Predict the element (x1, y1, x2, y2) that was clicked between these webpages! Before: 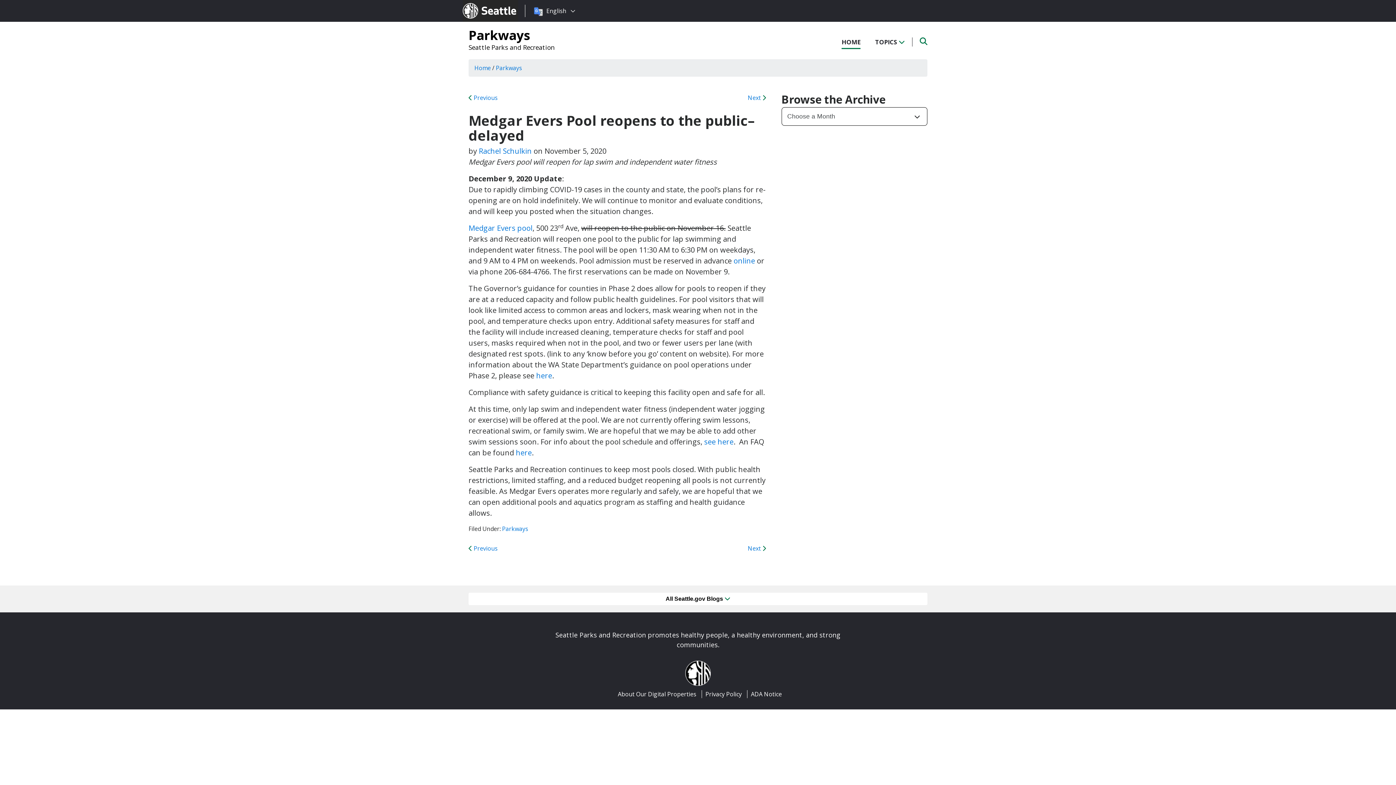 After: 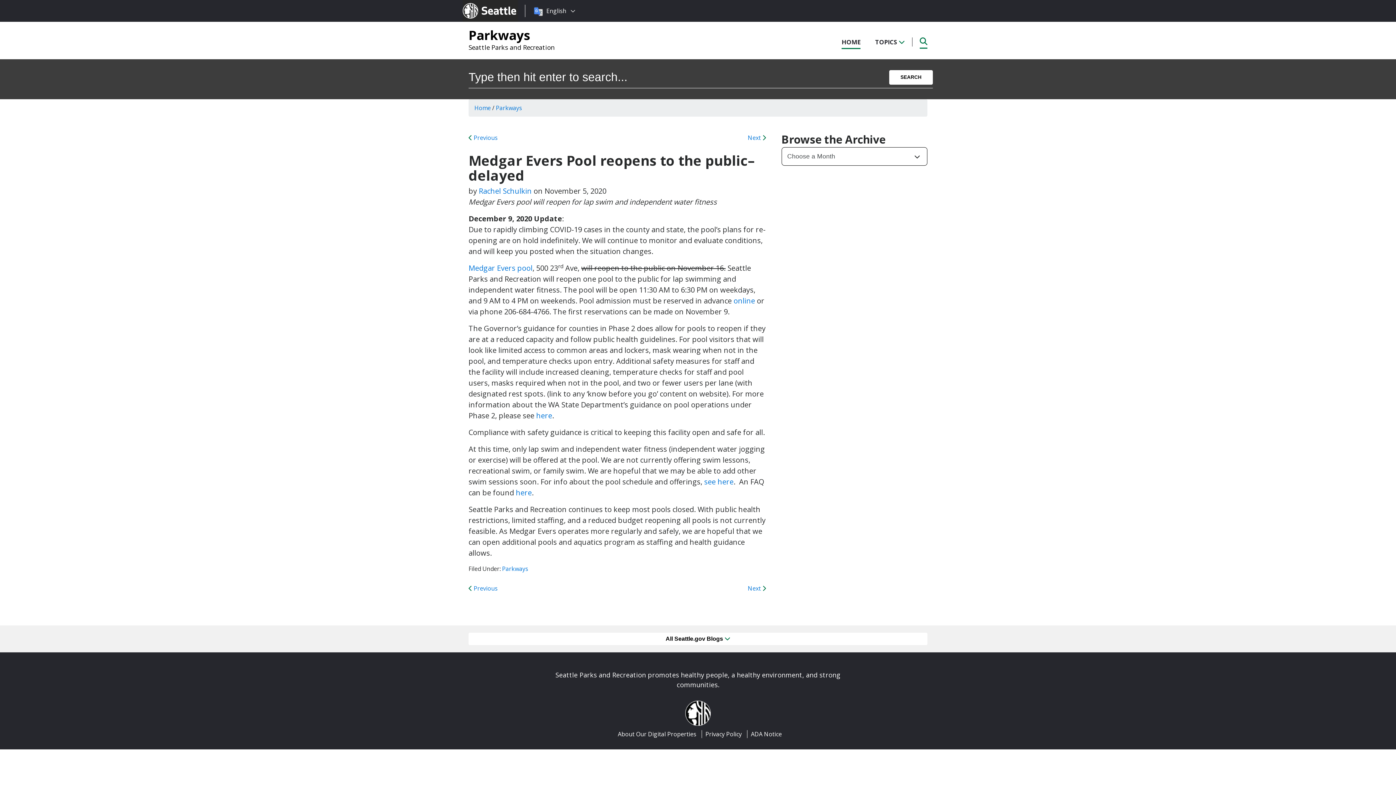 Action: bbox: (920, 37, 927, 47)